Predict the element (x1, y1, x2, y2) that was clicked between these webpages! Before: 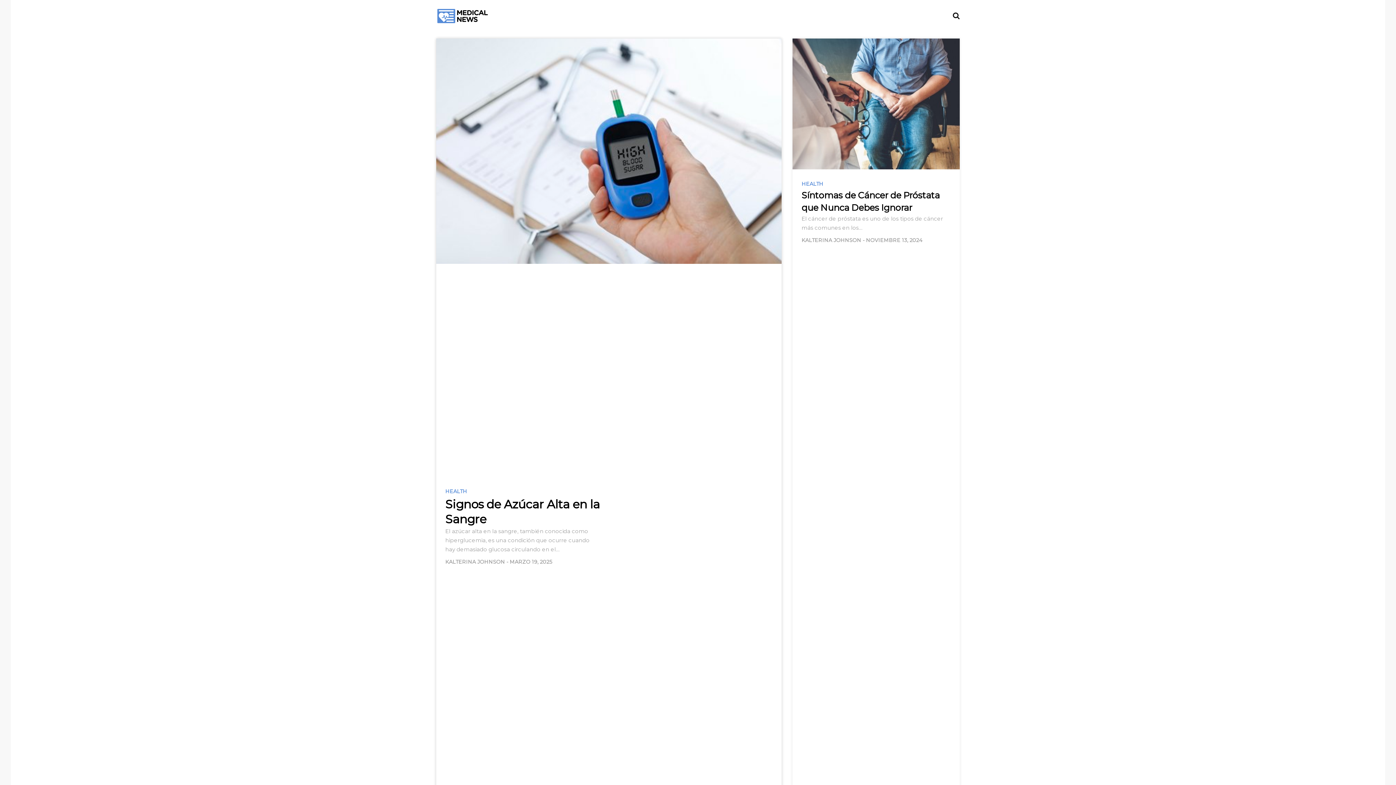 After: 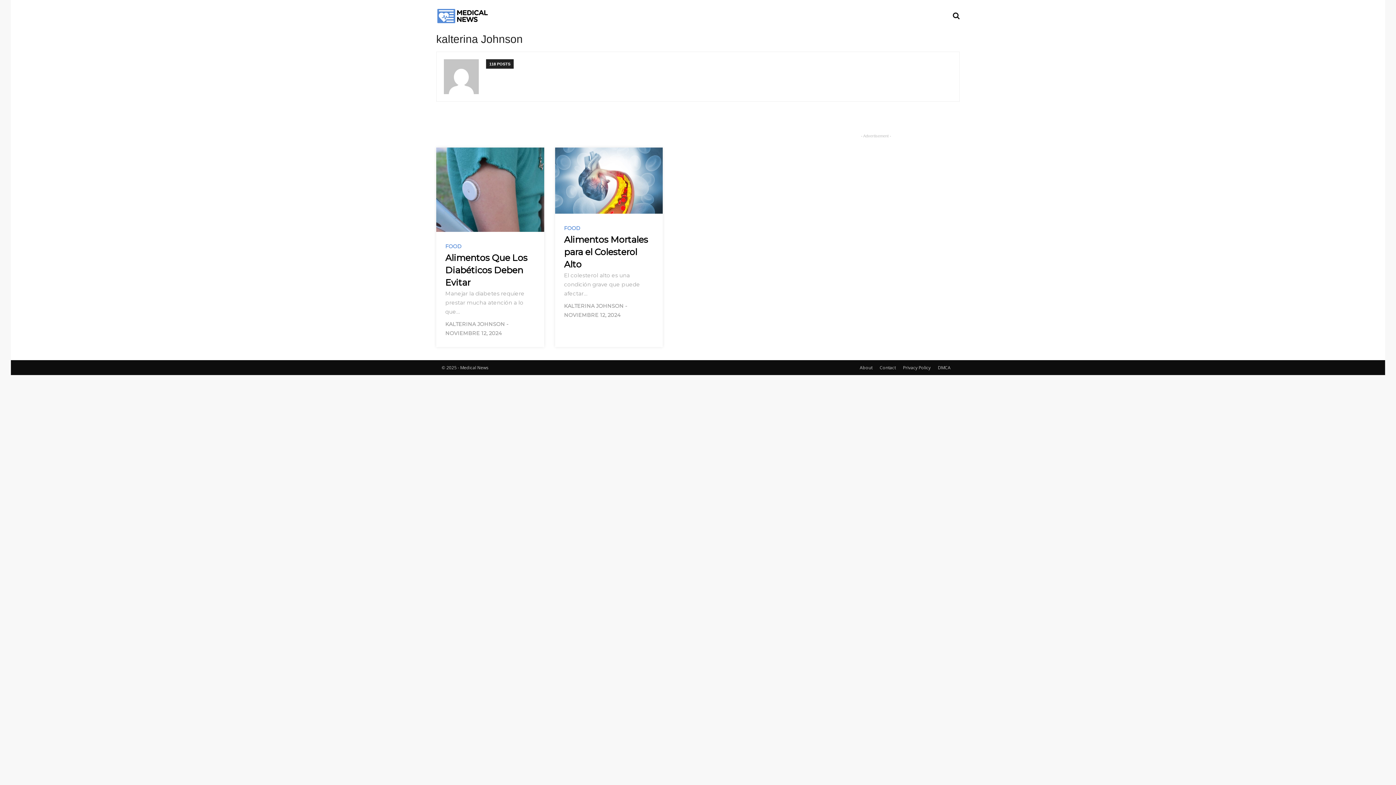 Action: label: KALTERINA JOHNSON  bbox: (801, 237, 862, 243)